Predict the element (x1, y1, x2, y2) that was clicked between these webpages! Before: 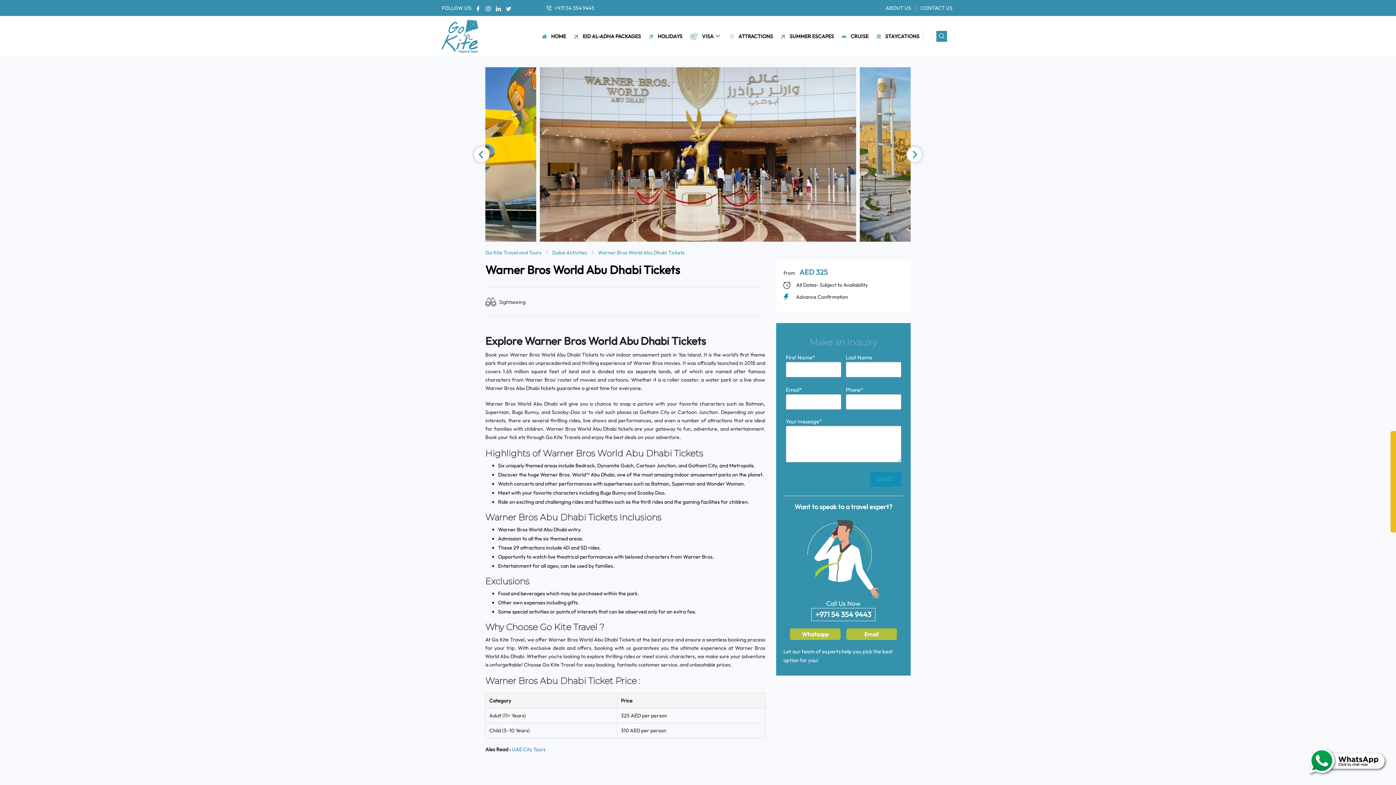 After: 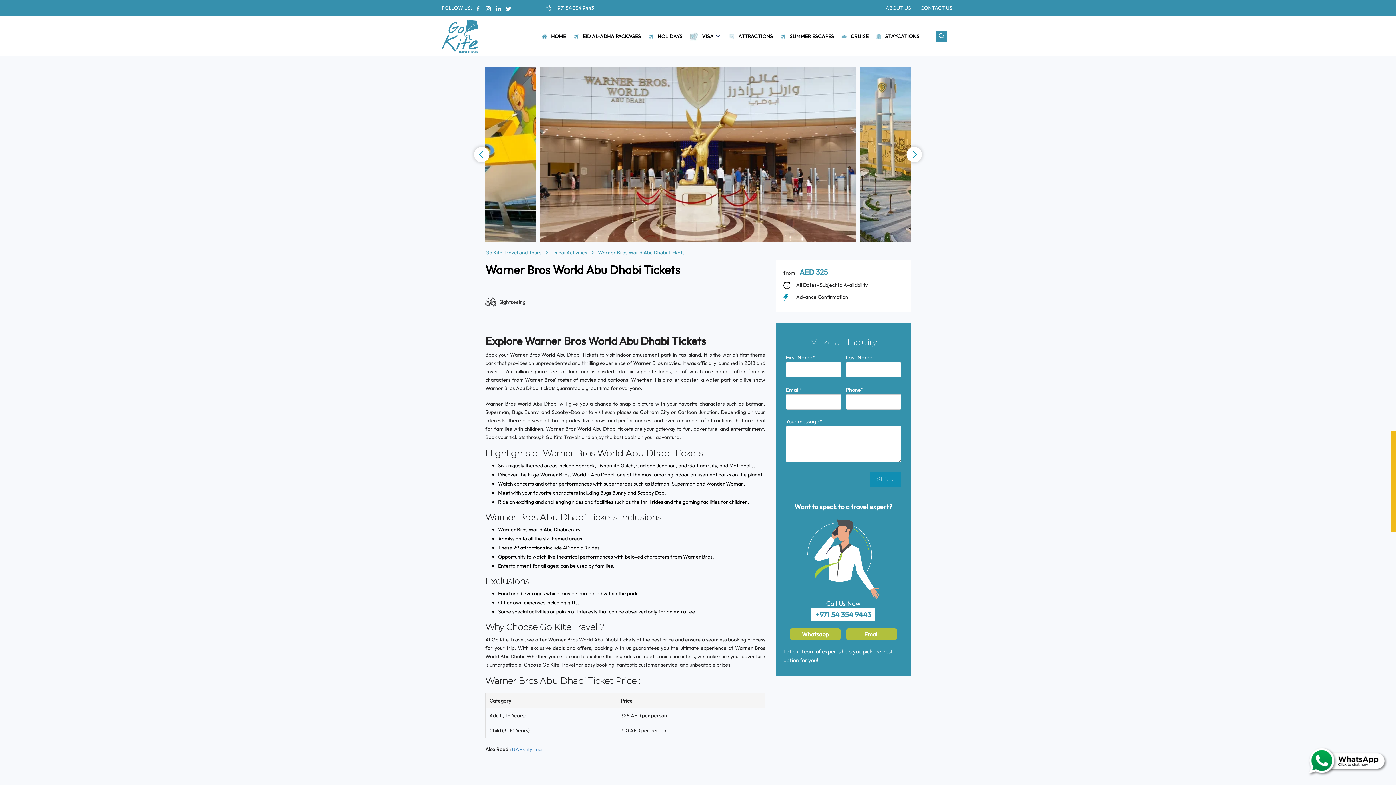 Action: bbox: (811, 608, 875, 621) label: +971 54 354 9443